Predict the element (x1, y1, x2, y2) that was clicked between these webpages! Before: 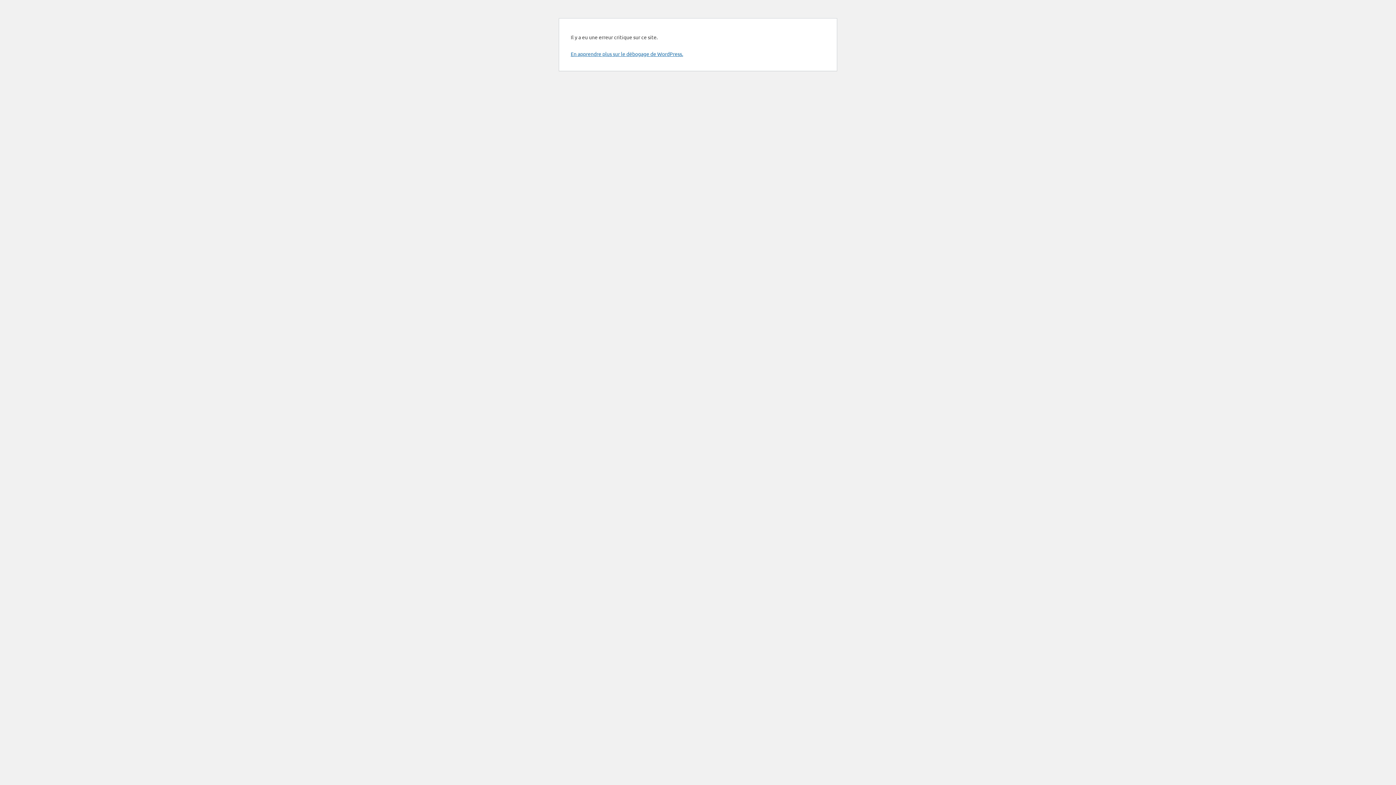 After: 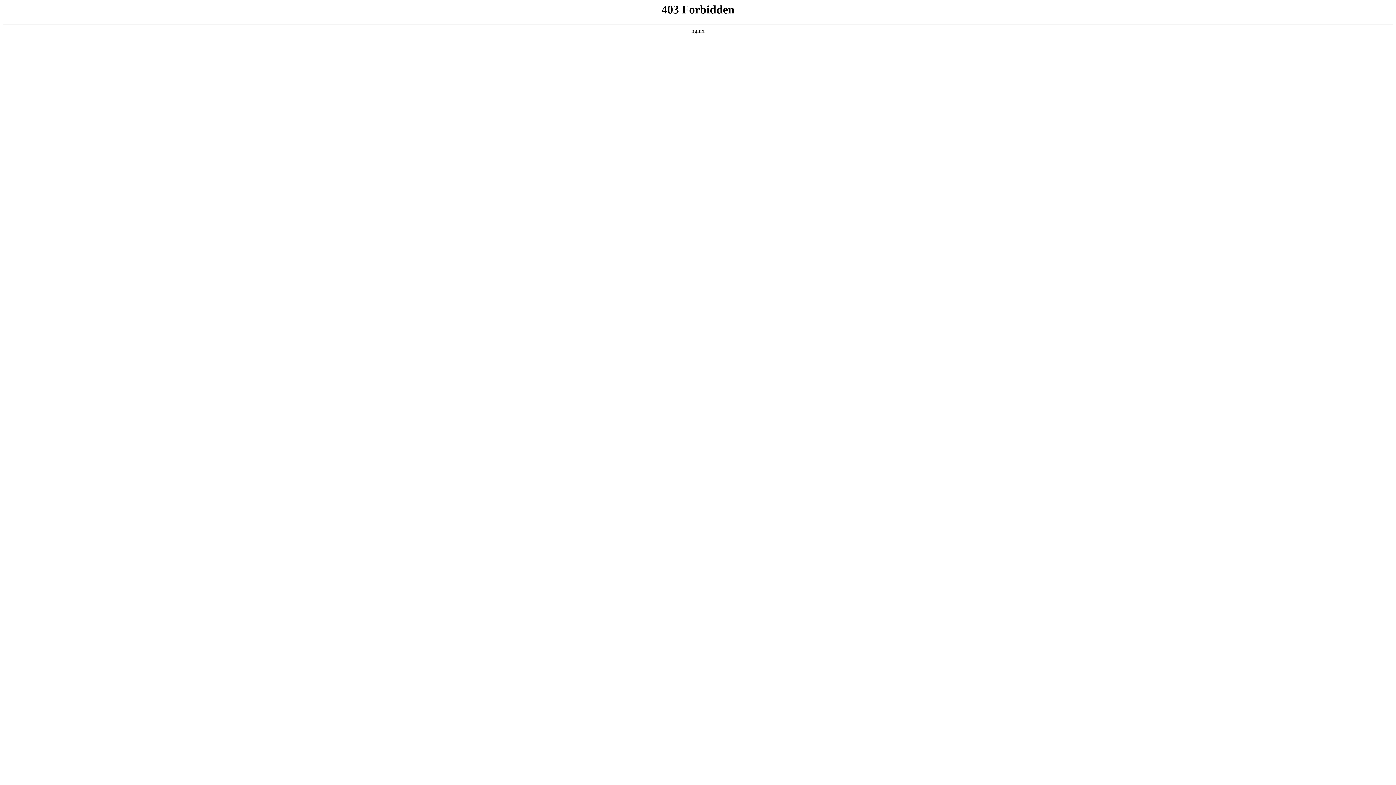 Action: bbox: (570, 50, 683, 57) label: En apprendre plus sur le débogage de WordPress.